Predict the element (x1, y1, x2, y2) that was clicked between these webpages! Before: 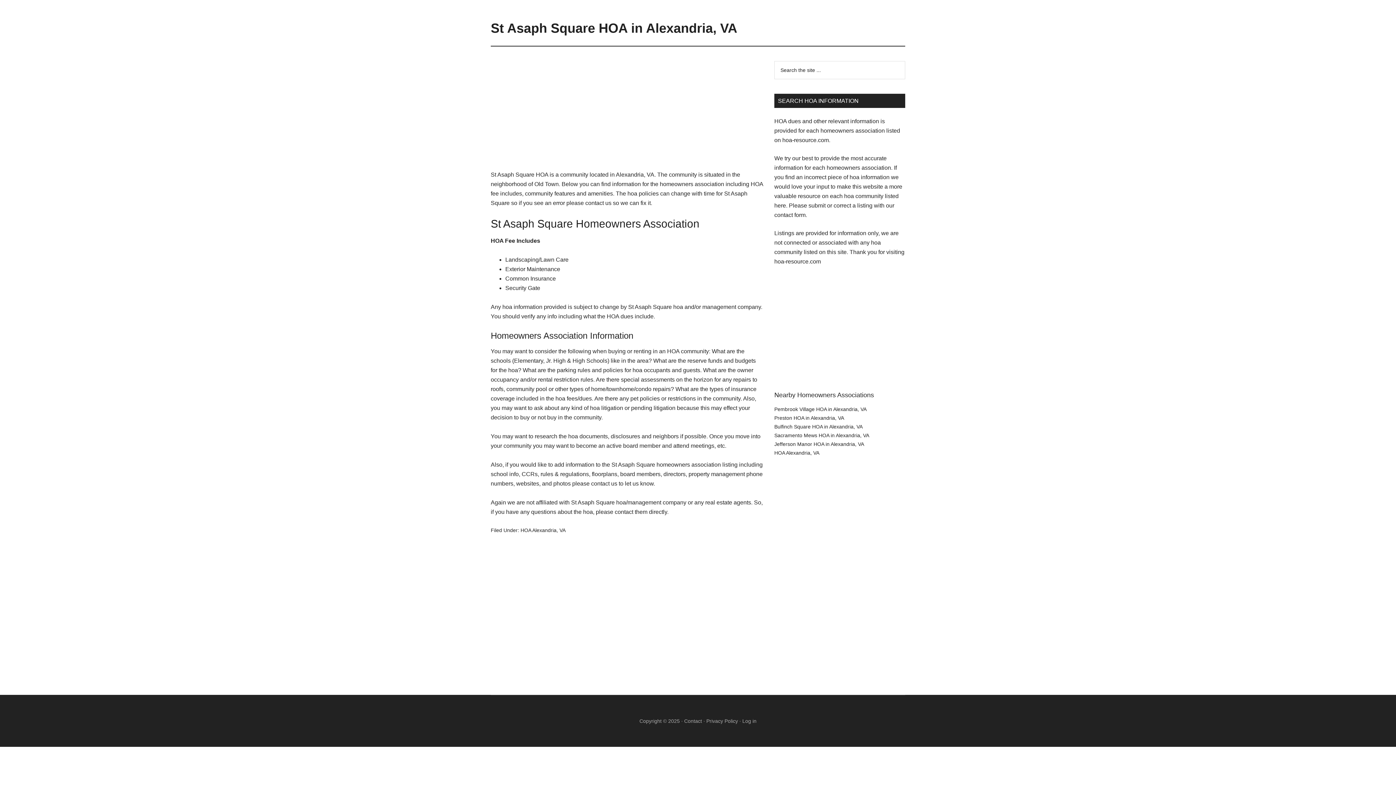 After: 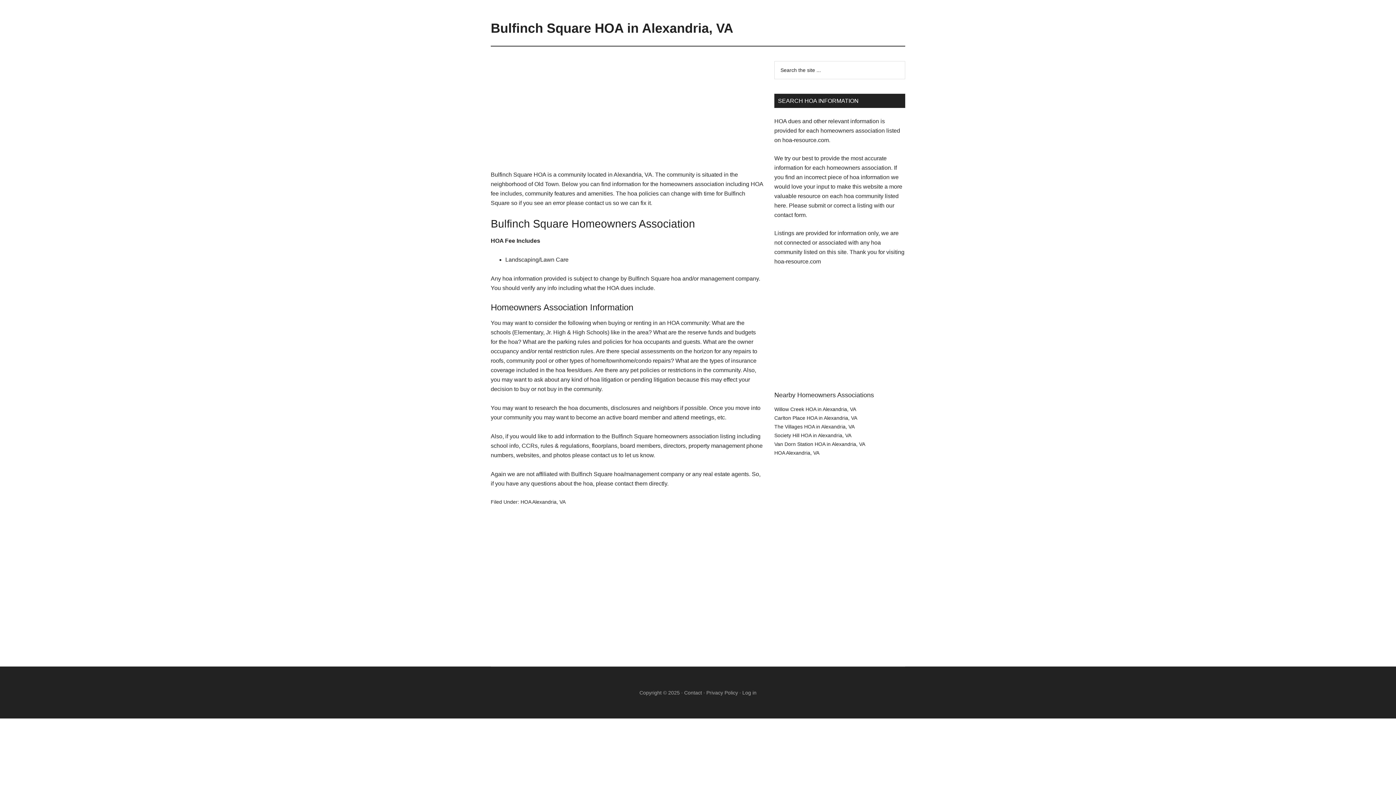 Action: bbox: (774, 424, 862, 429) label: Bulfinch Square HOA in Alexandria, VA